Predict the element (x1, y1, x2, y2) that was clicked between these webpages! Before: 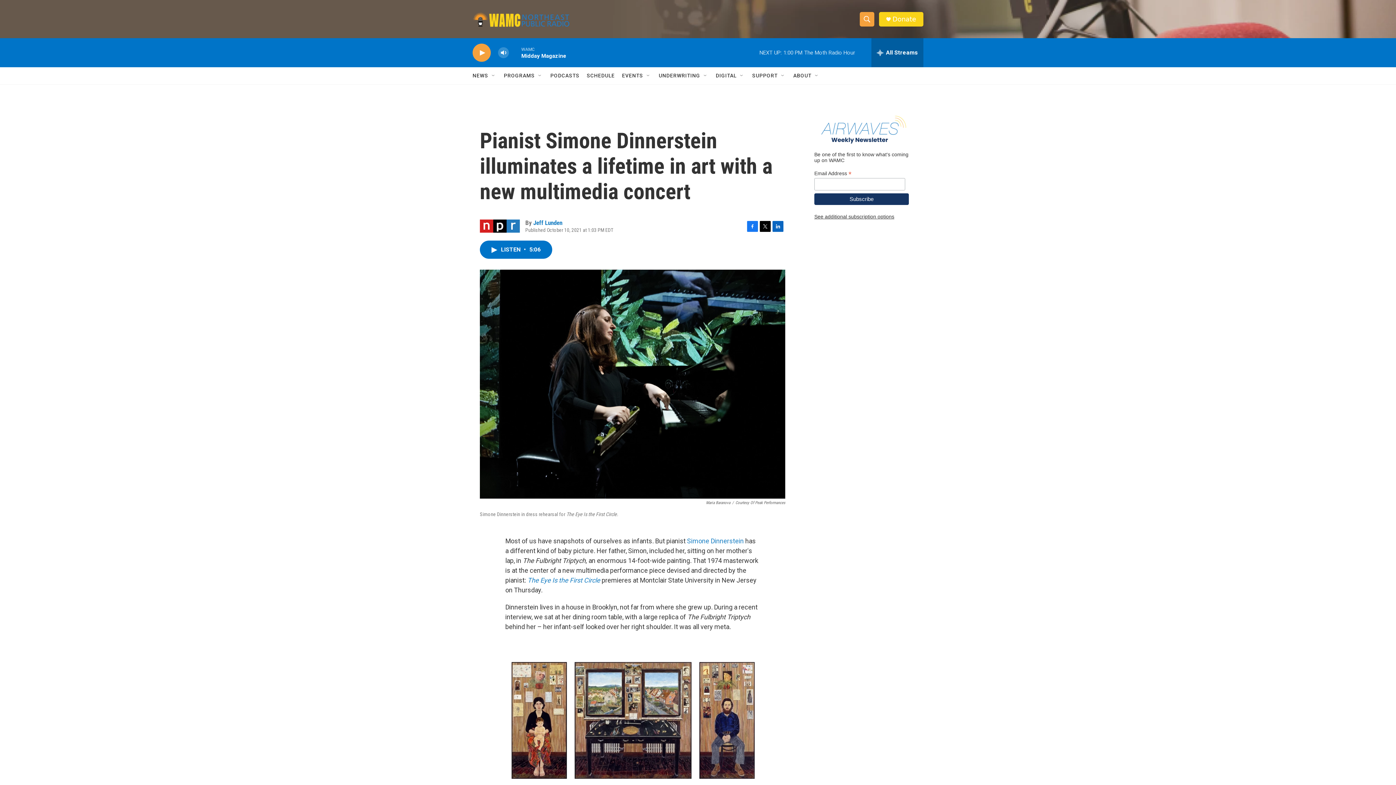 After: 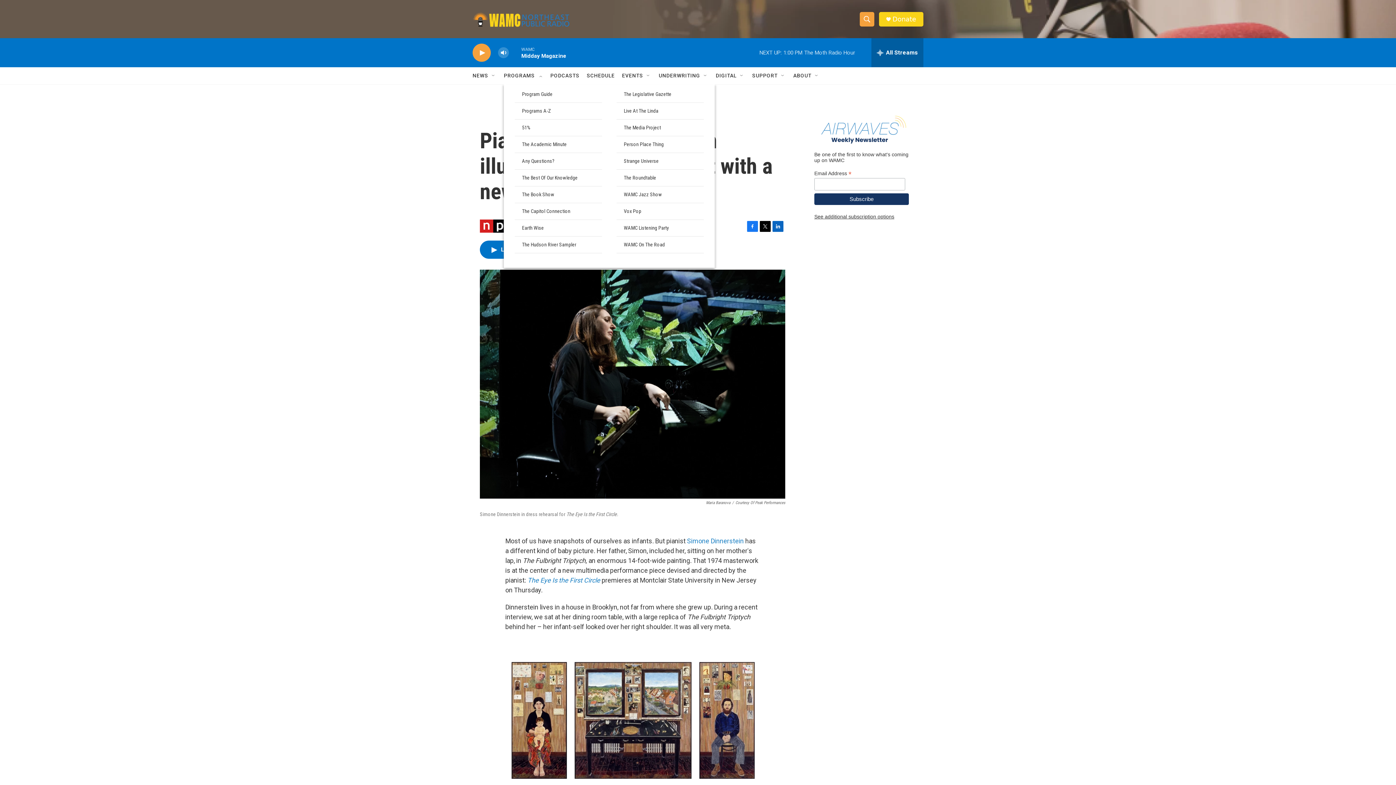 Action: bbox: (539, 72, 545, 78) label: Open Sub Navigation